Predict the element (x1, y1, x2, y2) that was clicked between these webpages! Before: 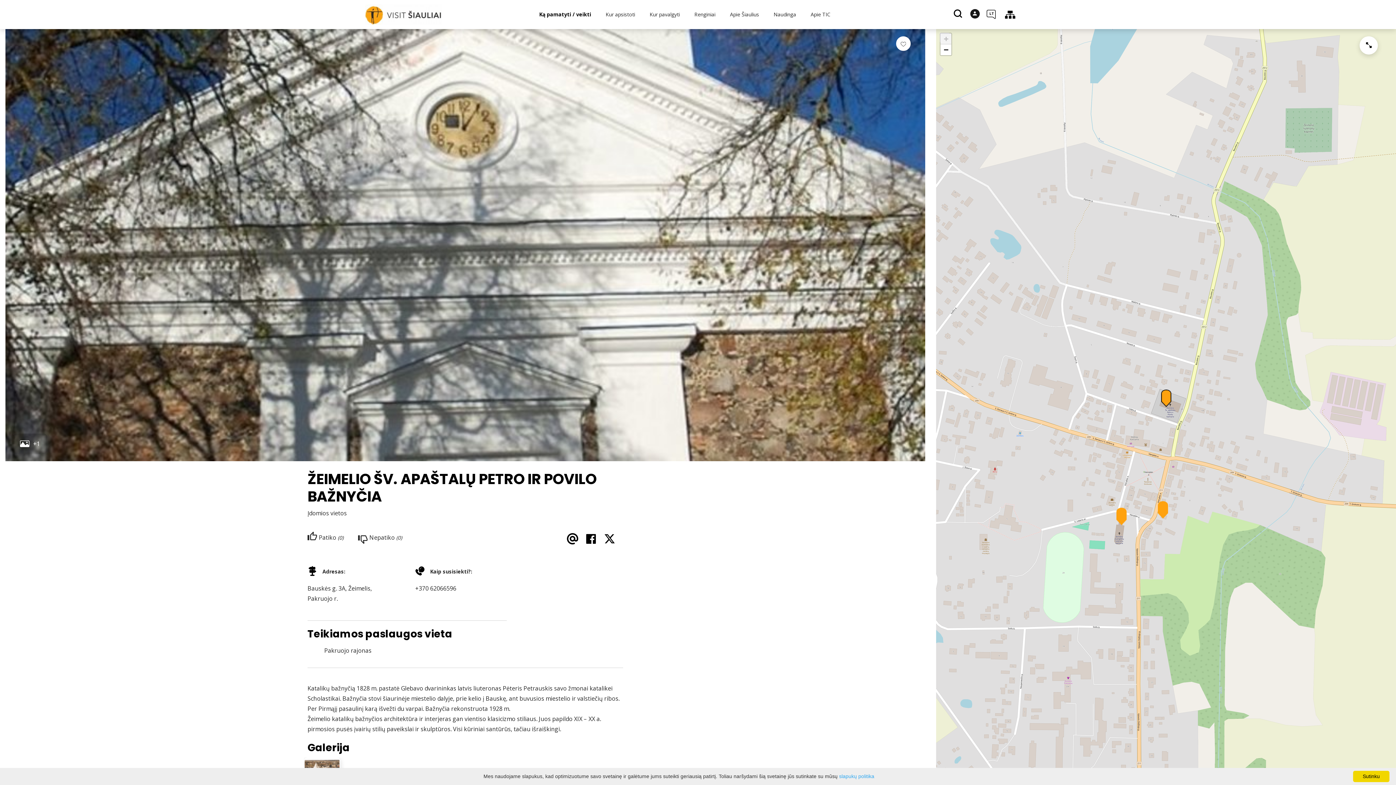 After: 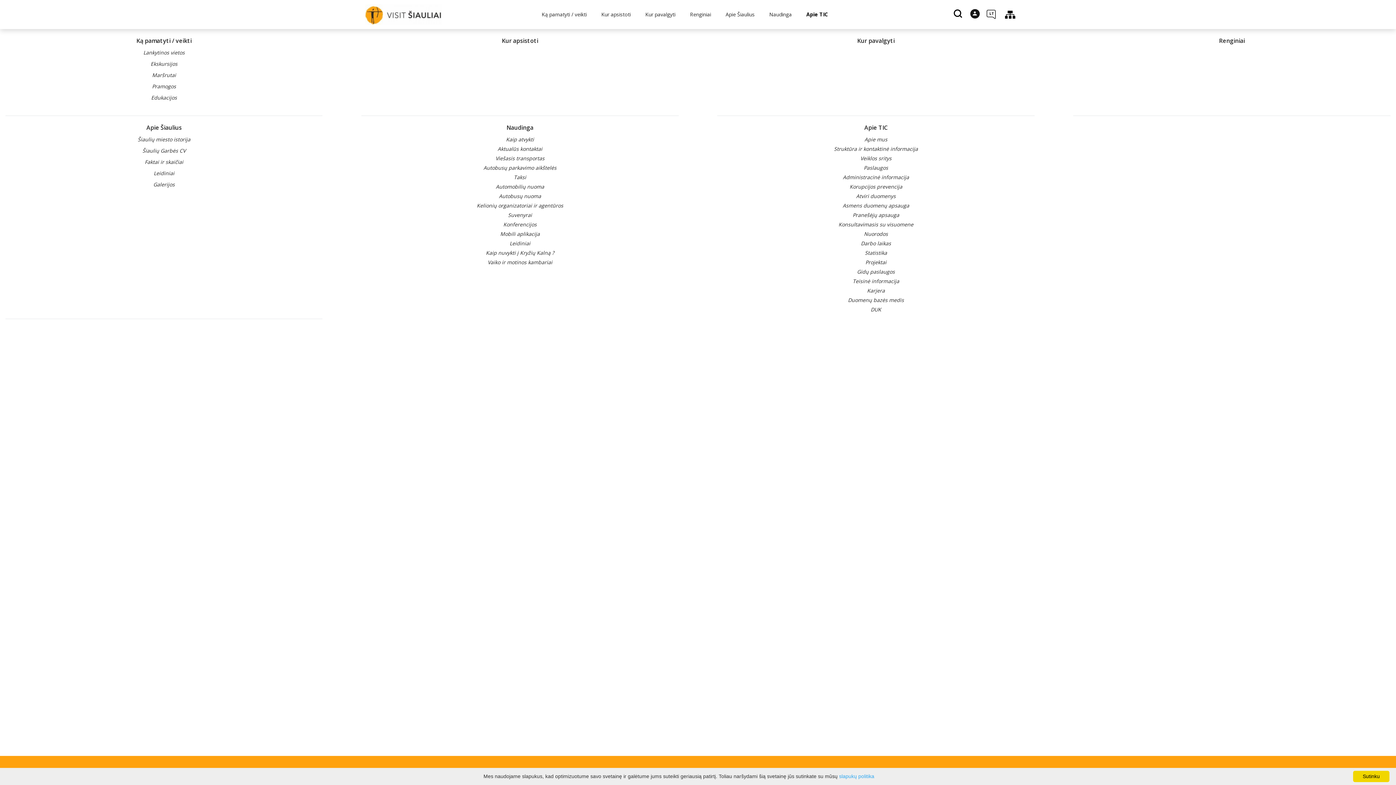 Action: bbox: (1002, 0, 1018, 29)